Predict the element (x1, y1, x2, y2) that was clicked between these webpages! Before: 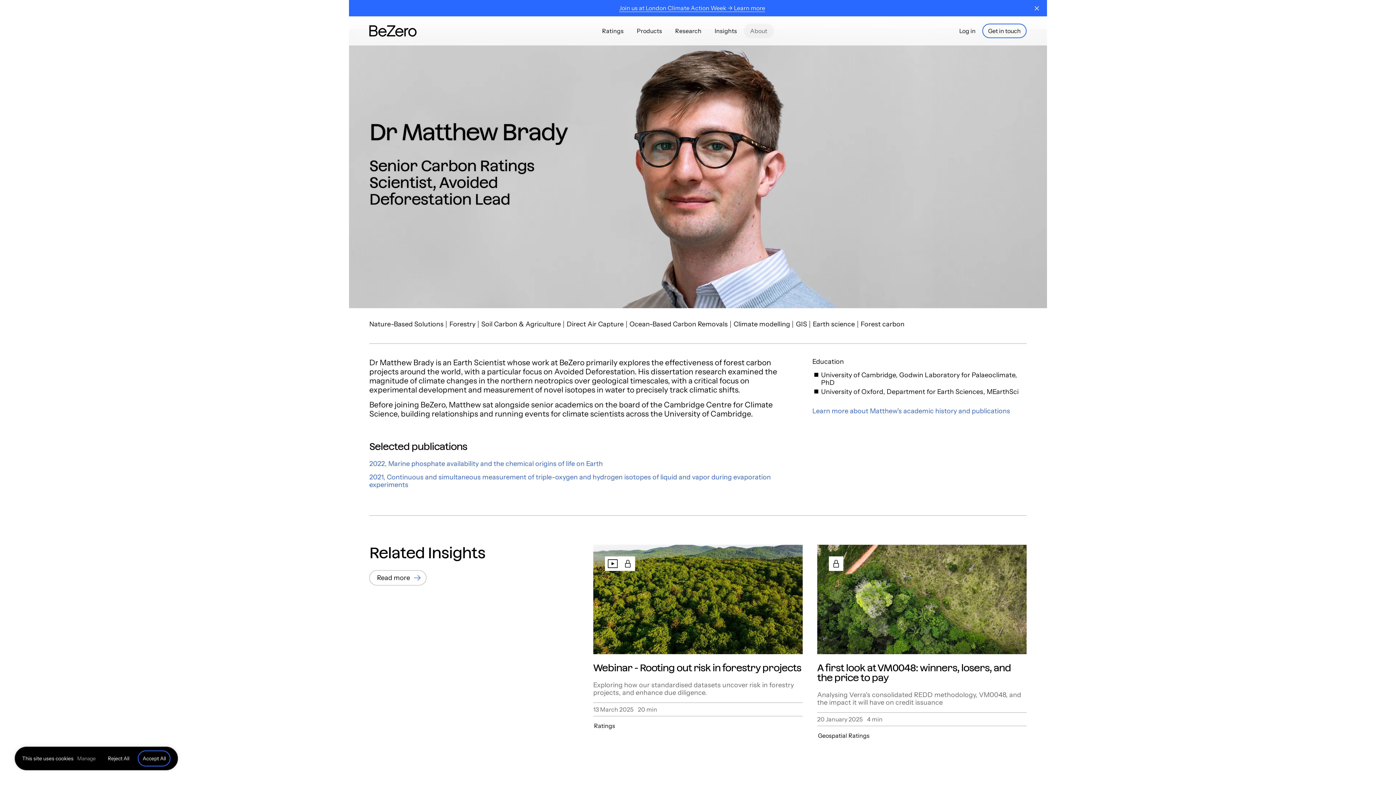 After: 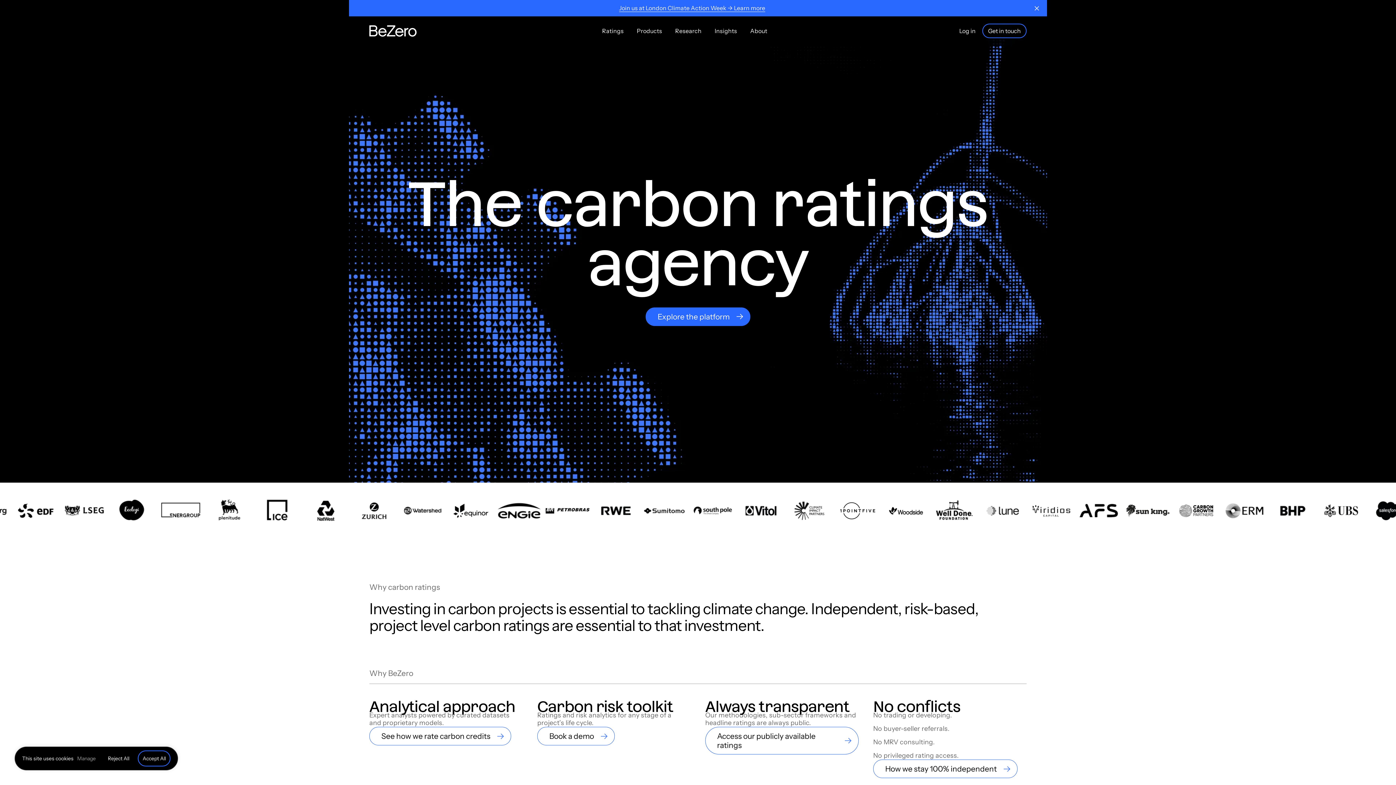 Action: label: BeZero Carbon Homepage bbox: (369, 25, 416, 36)